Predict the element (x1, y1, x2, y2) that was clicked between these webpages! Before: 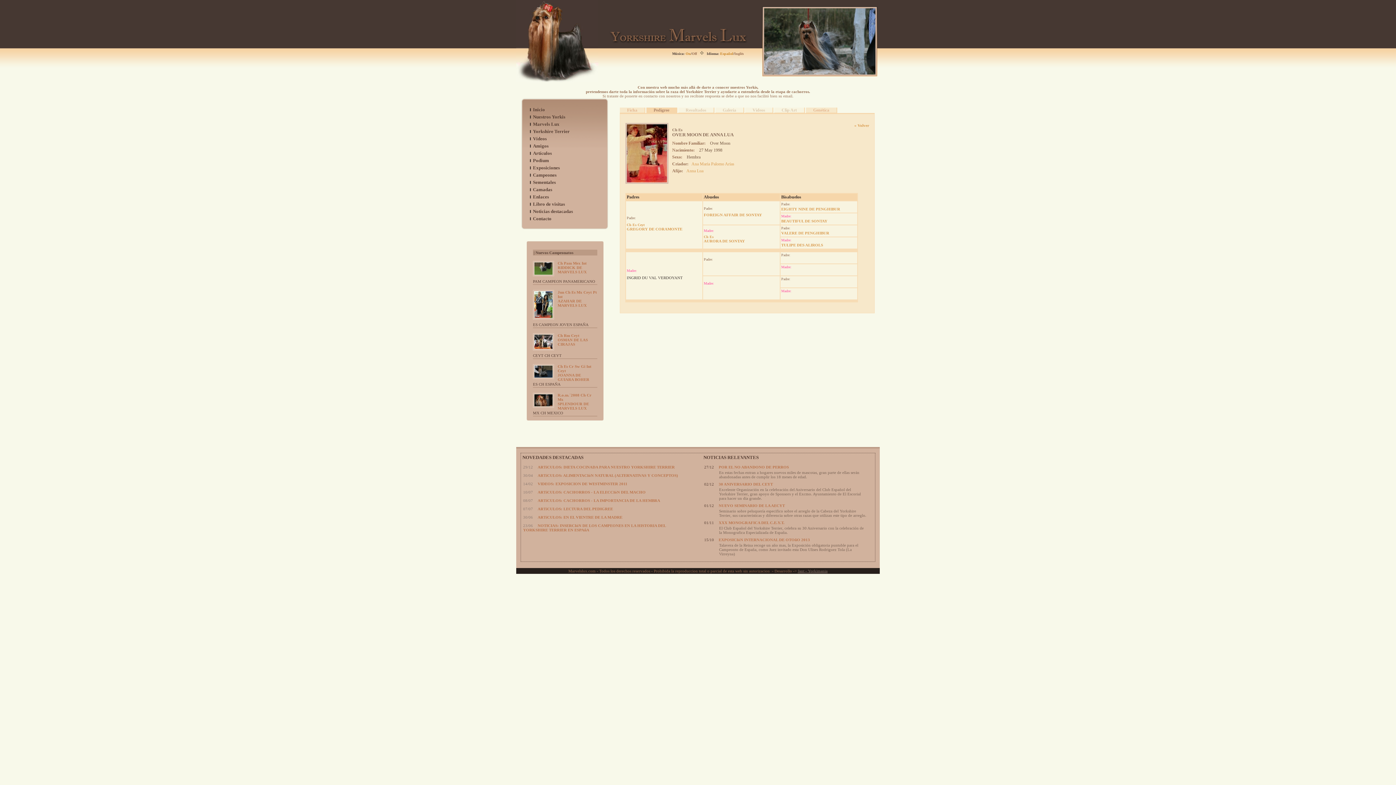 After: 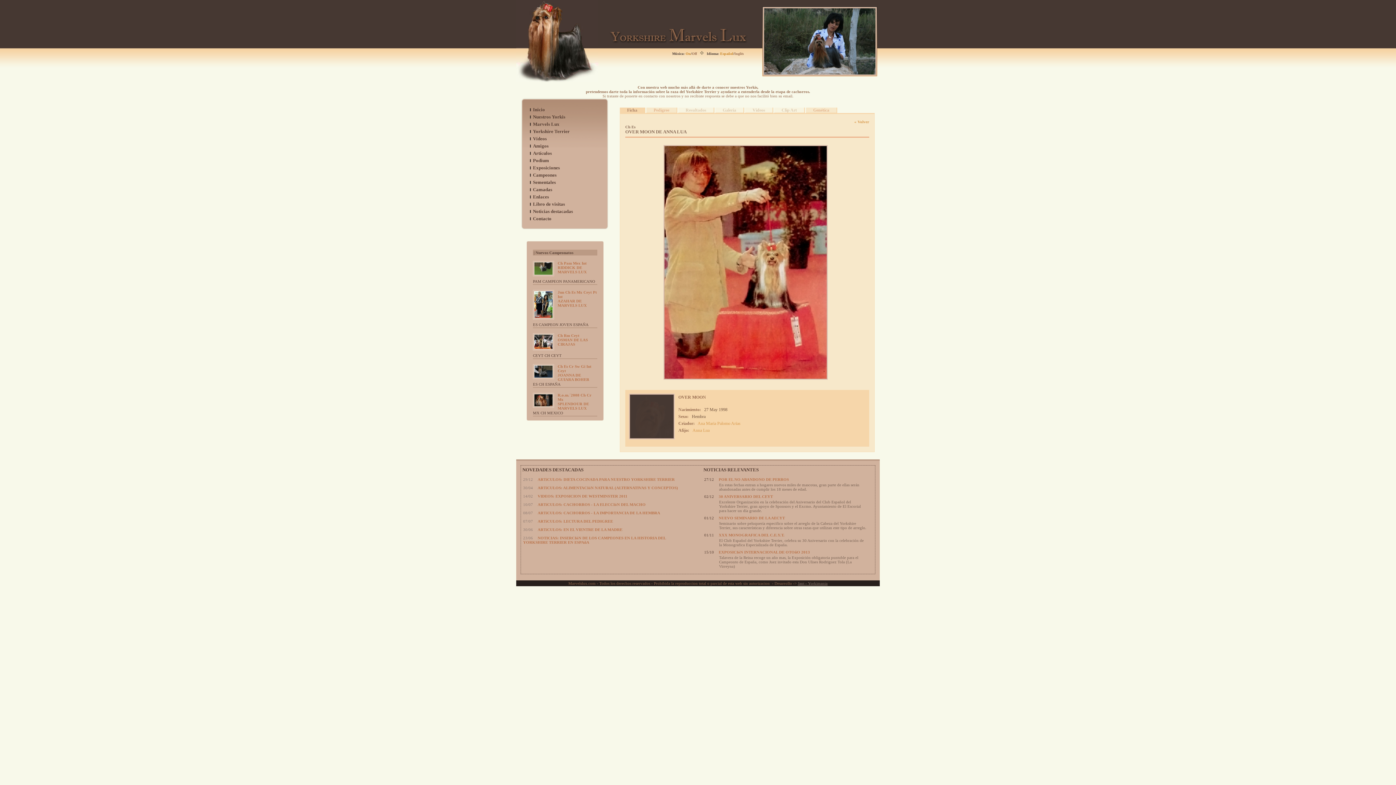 Action: label: Ficha bbox: (627, 107, 637, 112)